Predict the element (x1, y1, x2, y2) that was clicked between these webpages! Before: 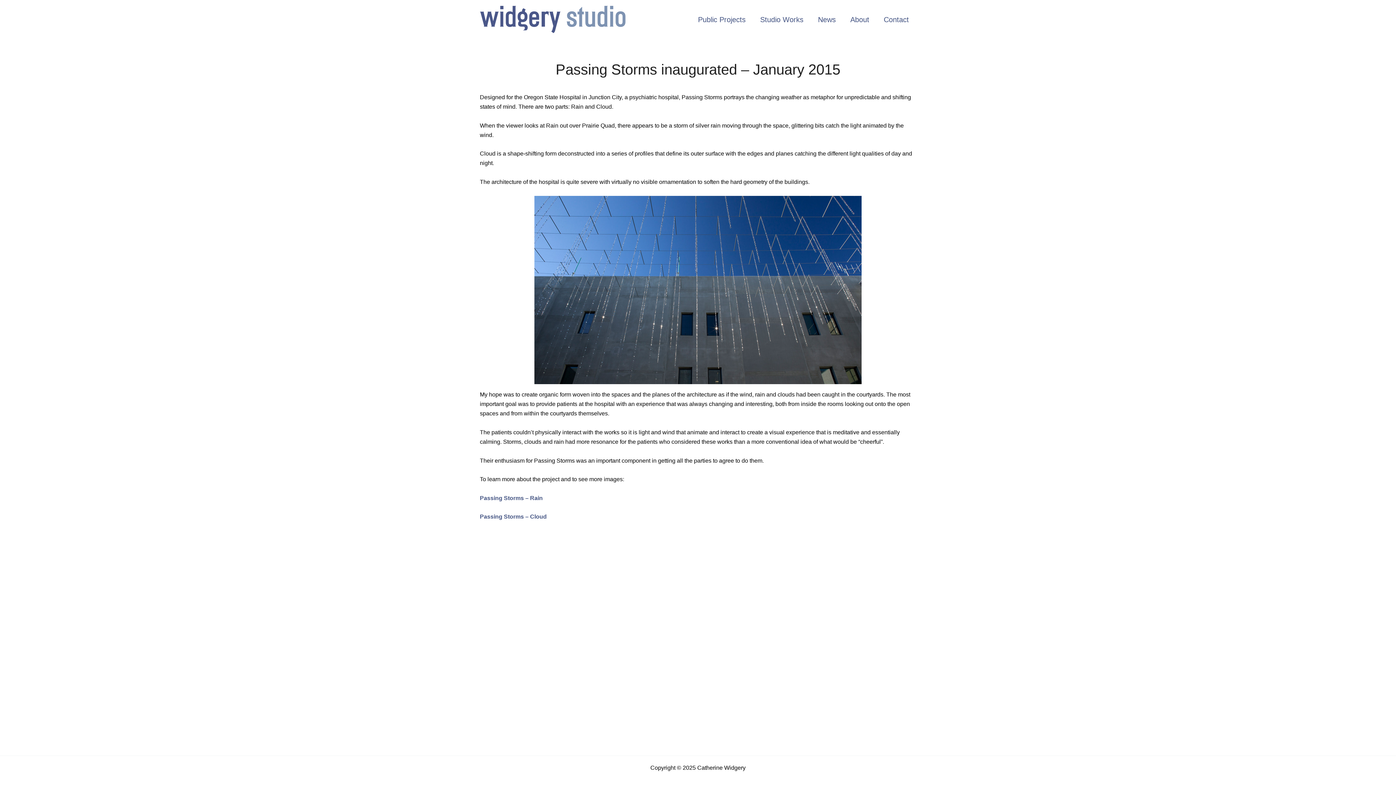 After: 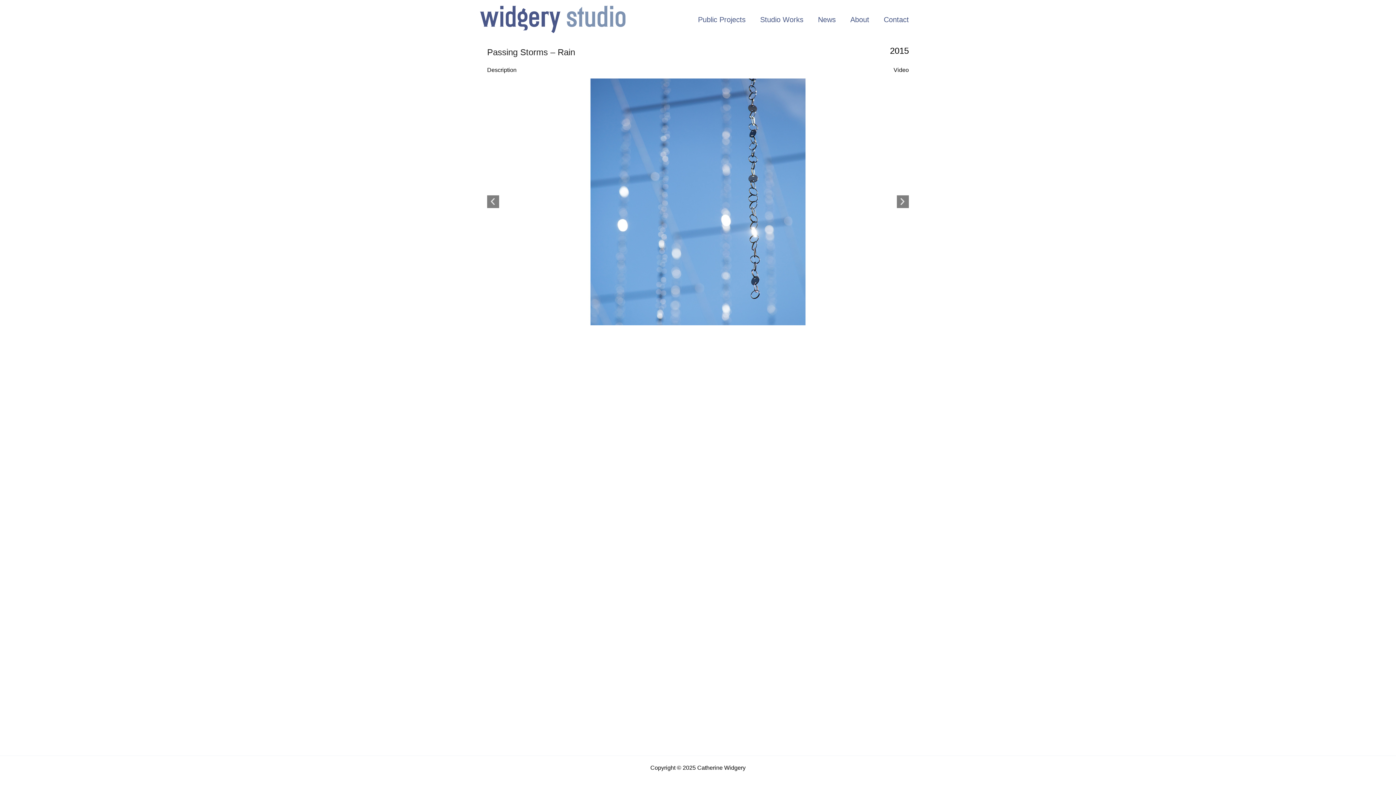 Action: bbox: (480, 495, 542, 501) label: Passing Storms – Rain